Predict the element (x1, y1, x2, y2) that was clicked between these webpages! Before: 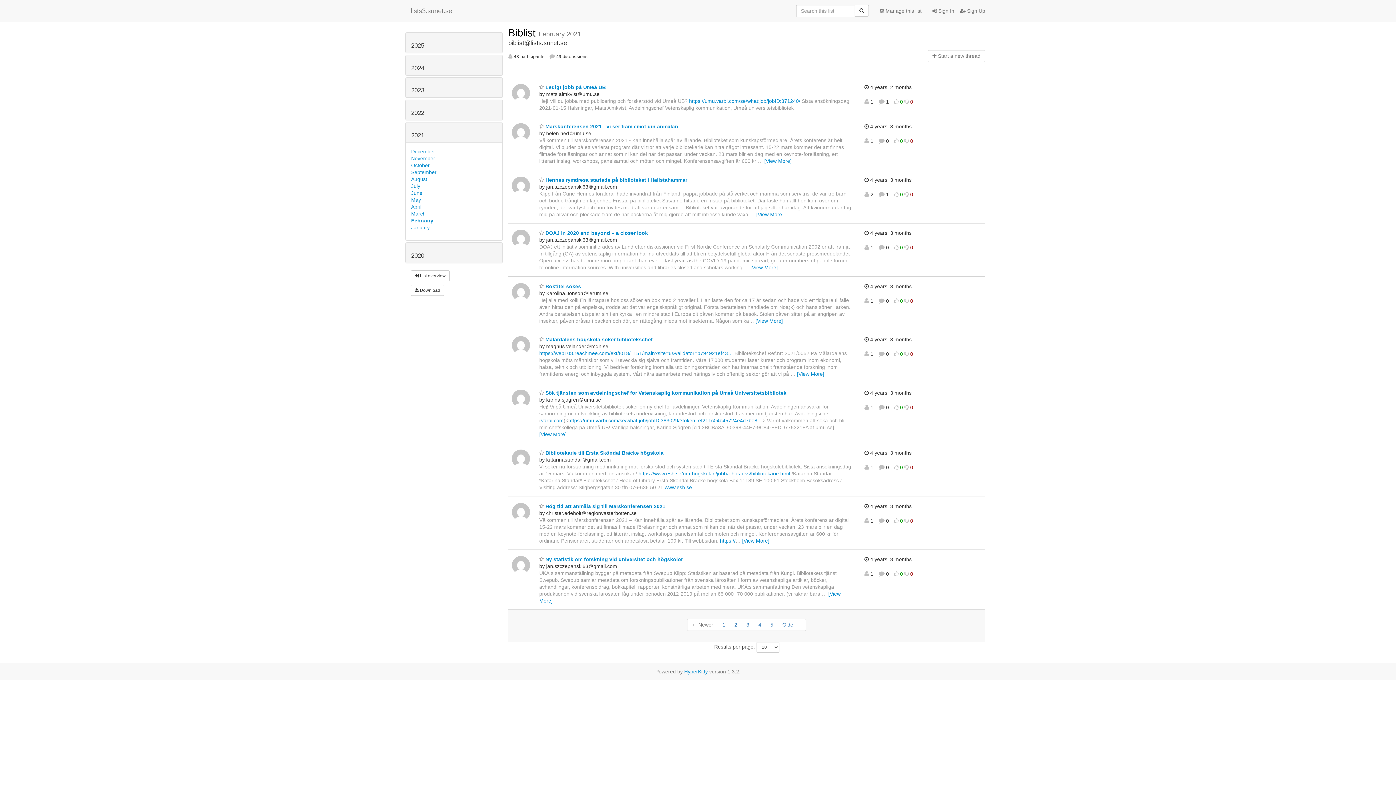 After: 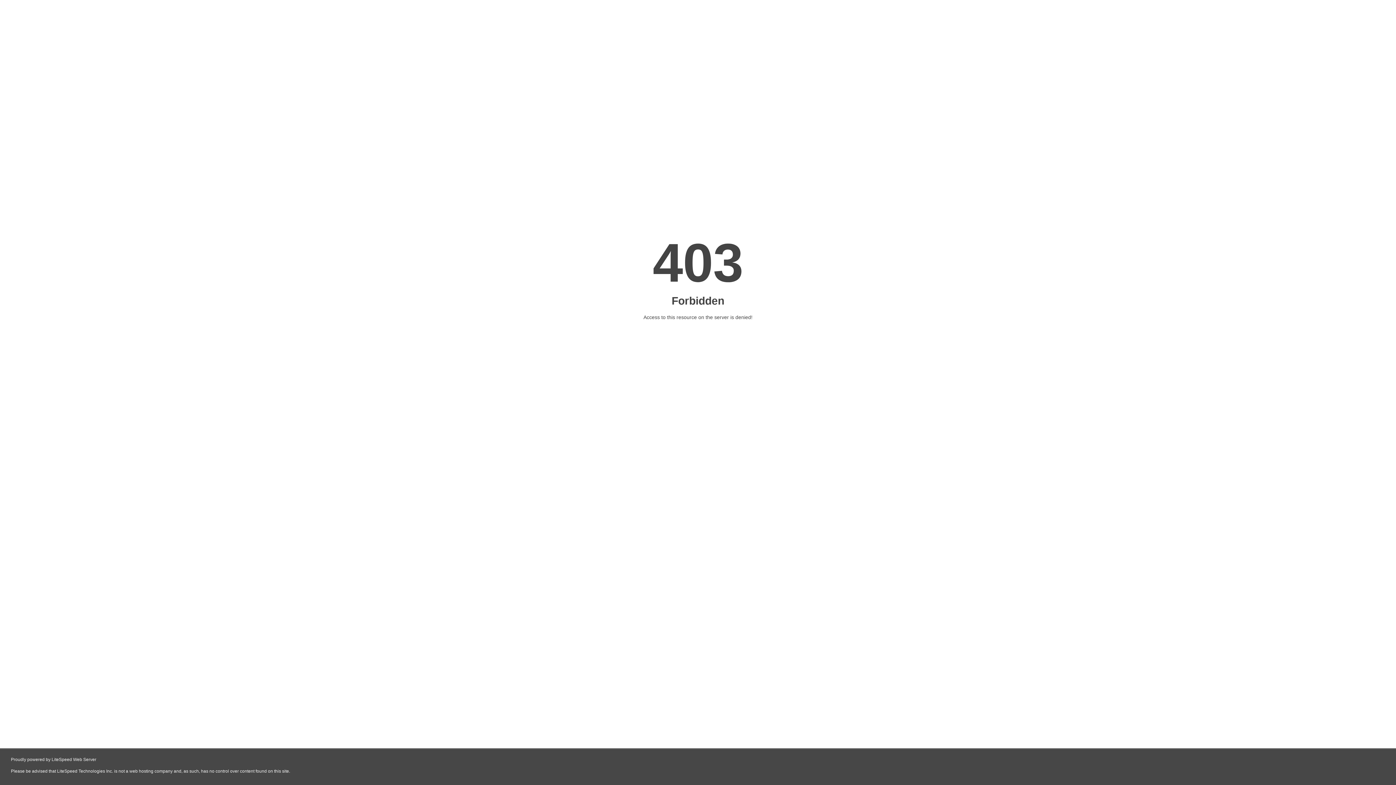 Action: label: varbi.com bbox: (541, 417, 563, 423)